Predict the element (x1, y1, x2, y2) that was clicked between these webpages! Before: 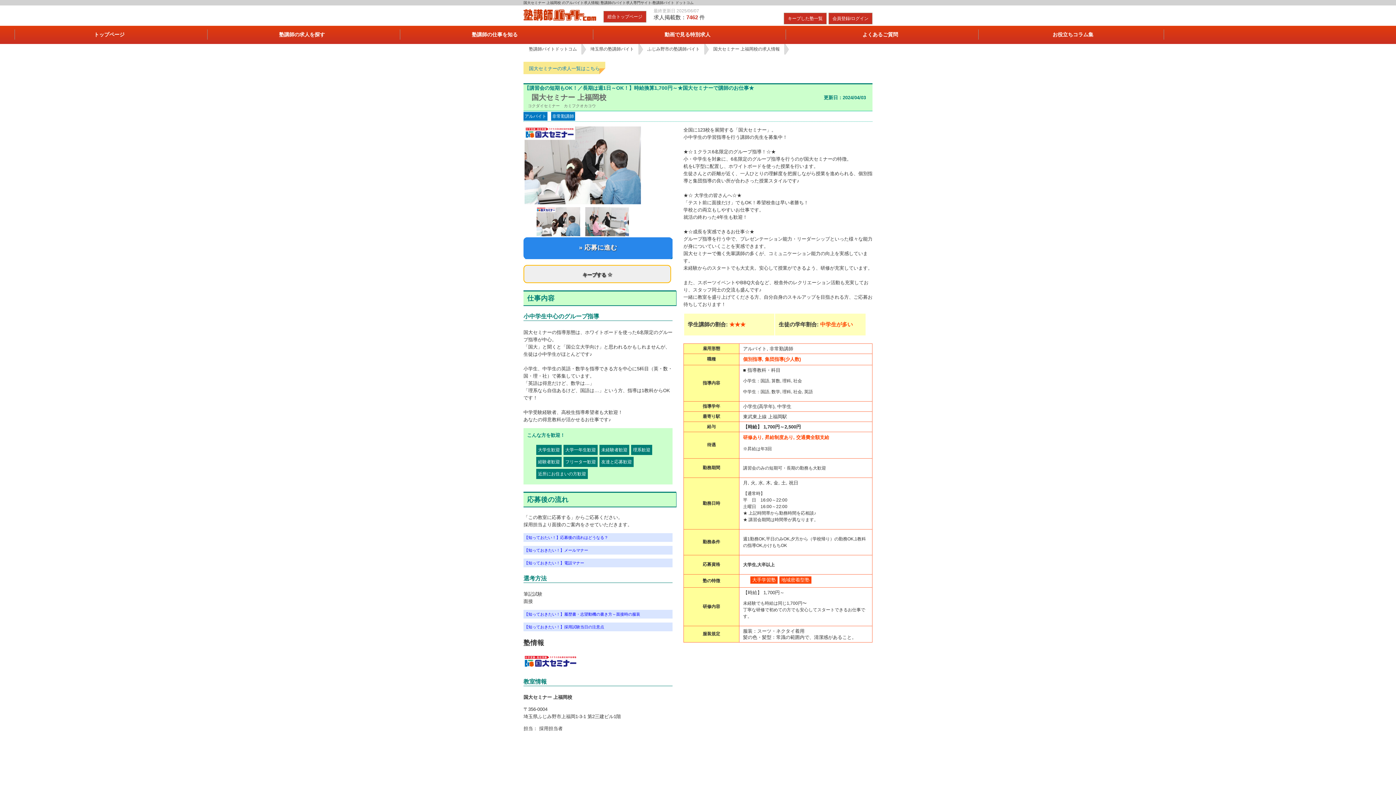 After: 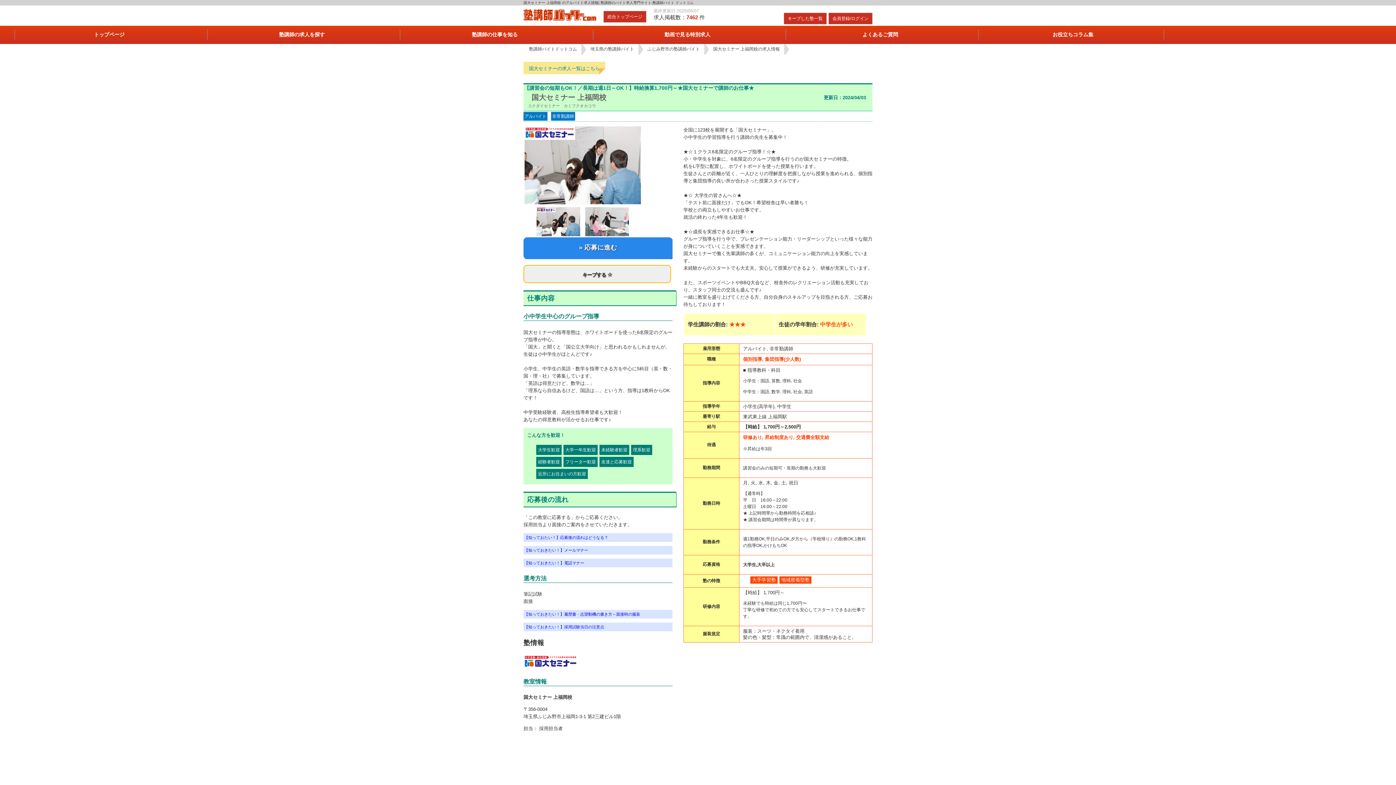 Action: bbox: (523, 558, 672, 567) label: 【知っておきたい！】電話マナー